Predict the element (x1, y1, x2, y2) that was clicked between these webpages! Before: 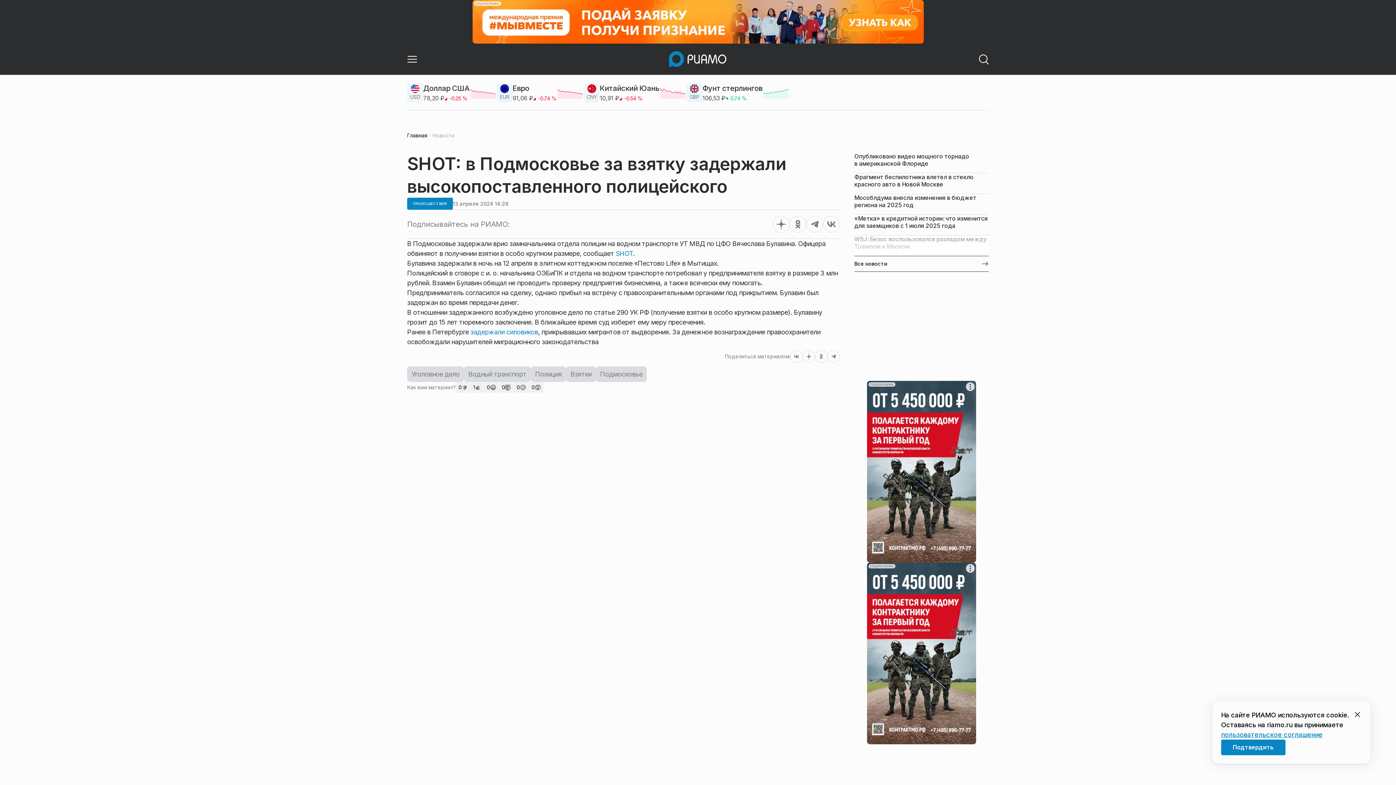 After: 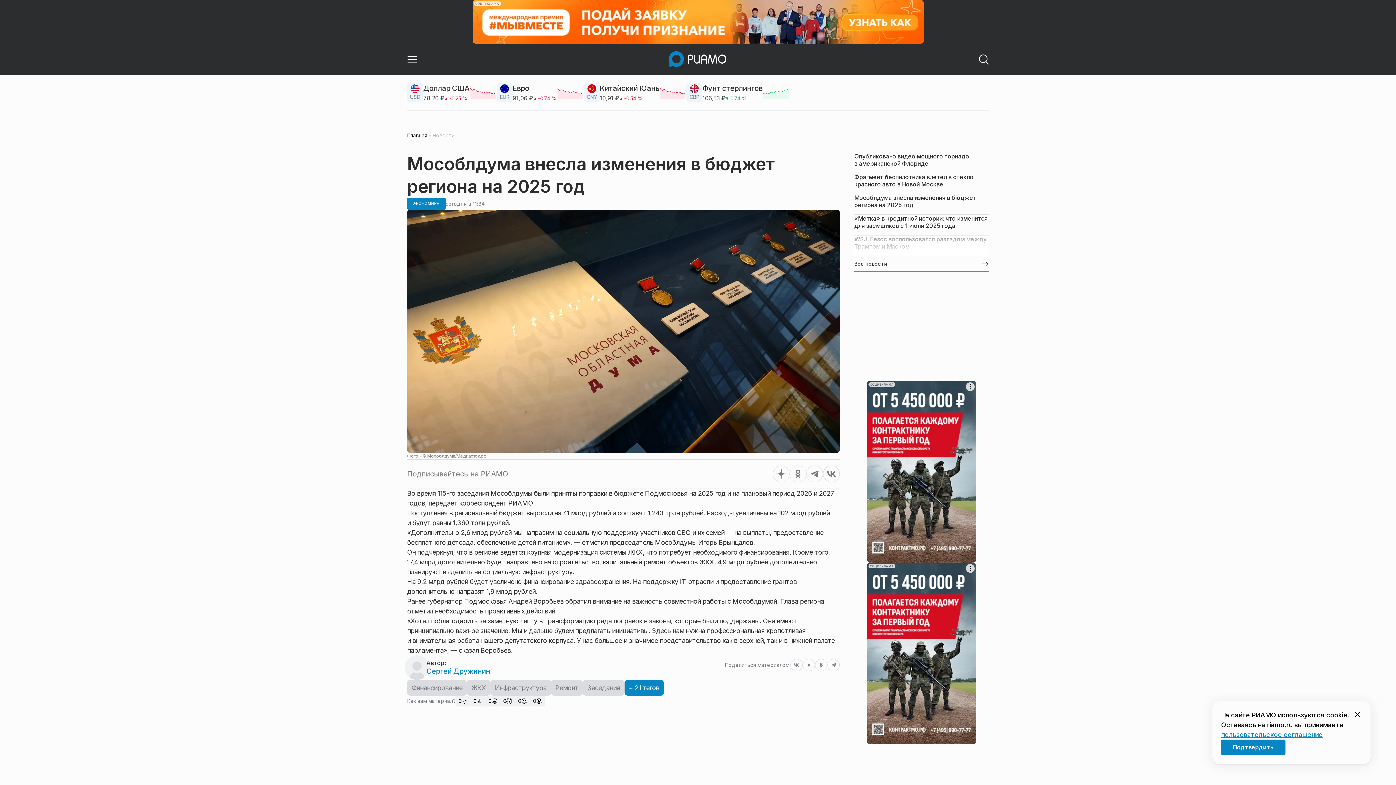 Action: label: Мособлдума внесла изменения в бюджет региона на 2025 год bbox: (854, 194, 989, 208)